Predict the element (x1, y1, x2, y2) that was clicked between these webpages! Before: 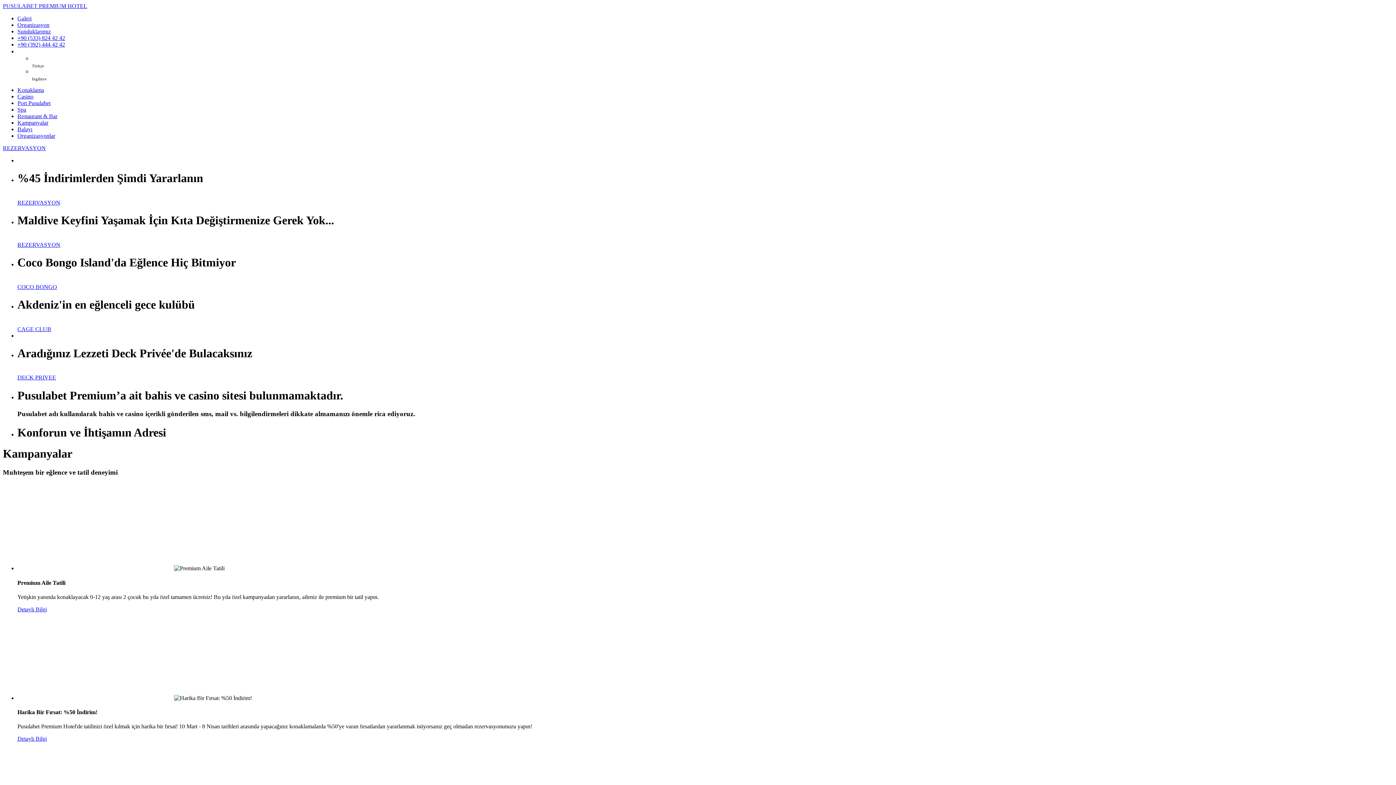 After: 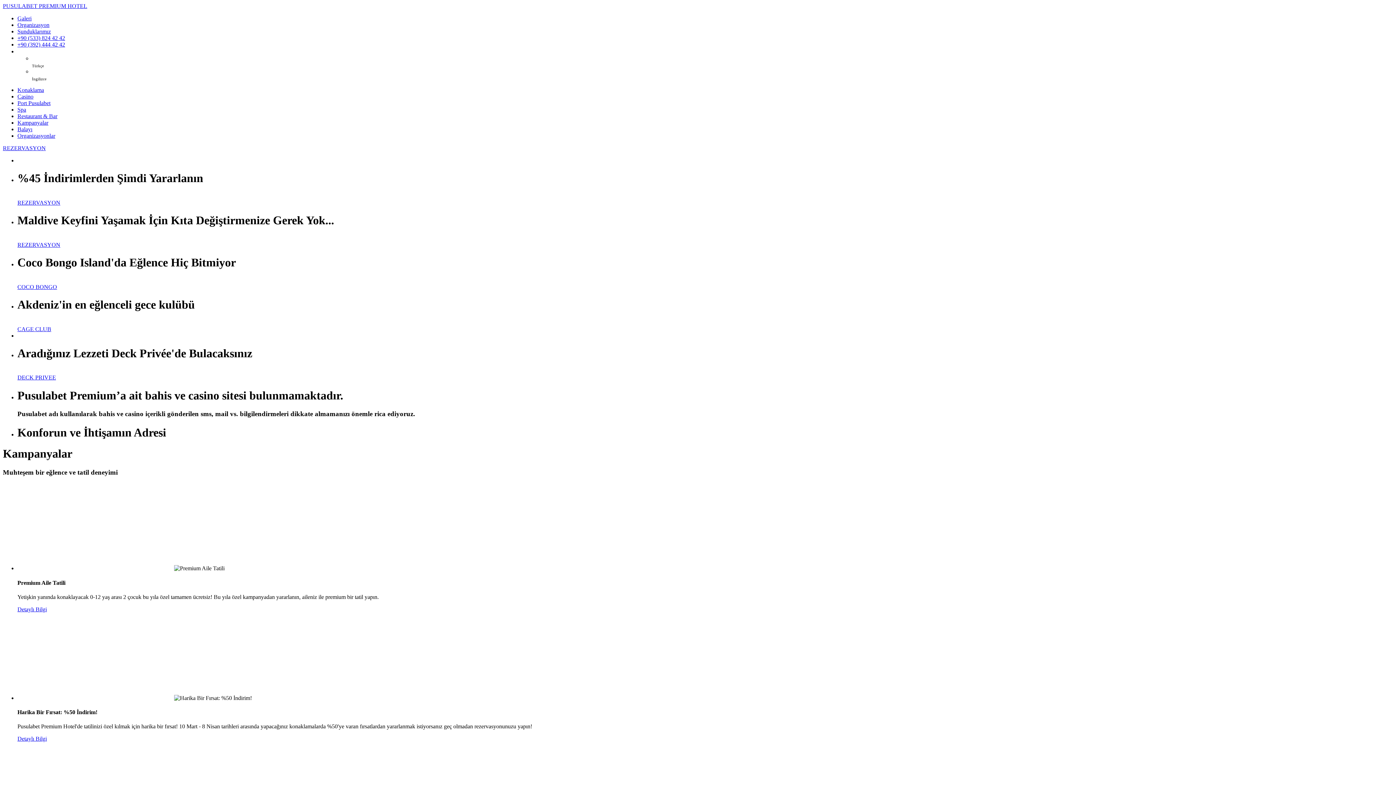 Action: bbox: (17, 21, 49, 28) label: Organizasyon